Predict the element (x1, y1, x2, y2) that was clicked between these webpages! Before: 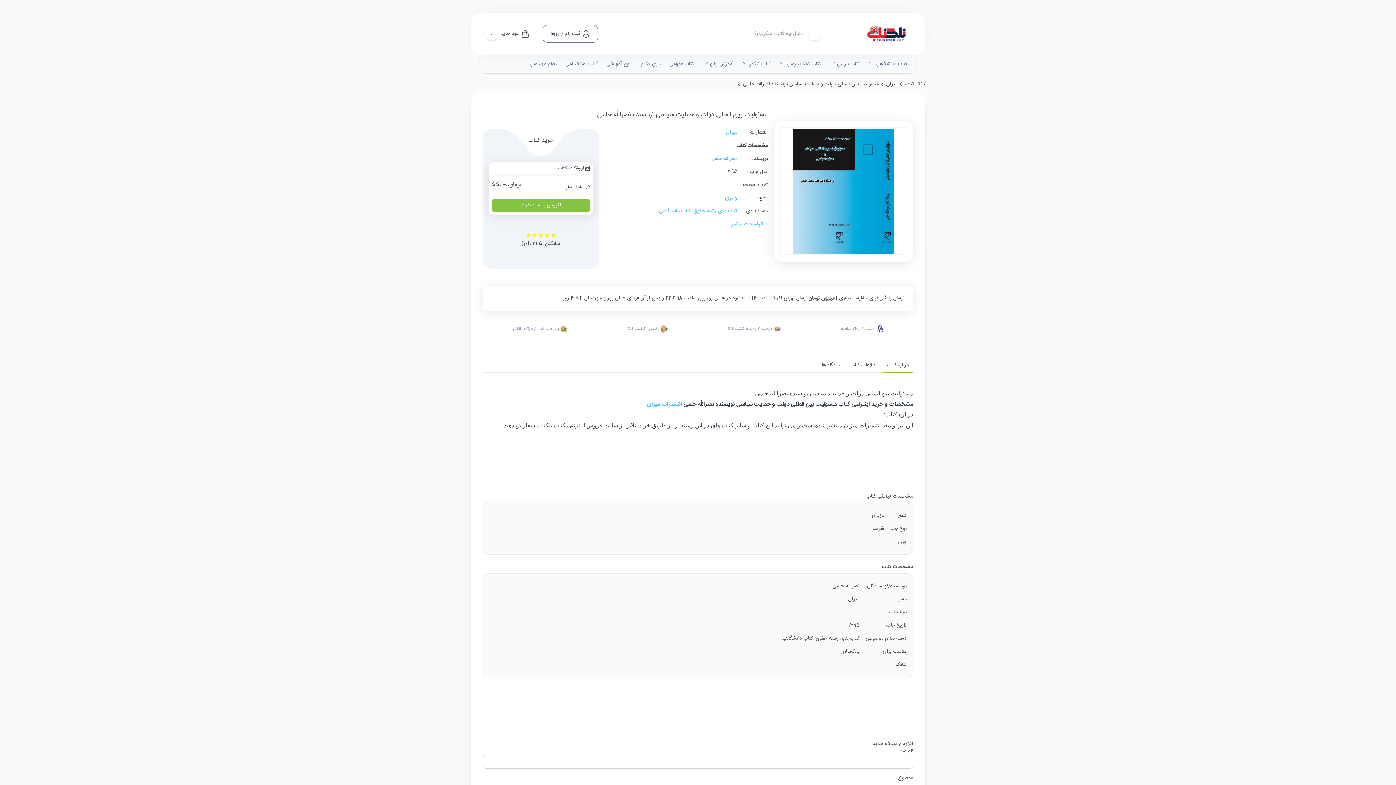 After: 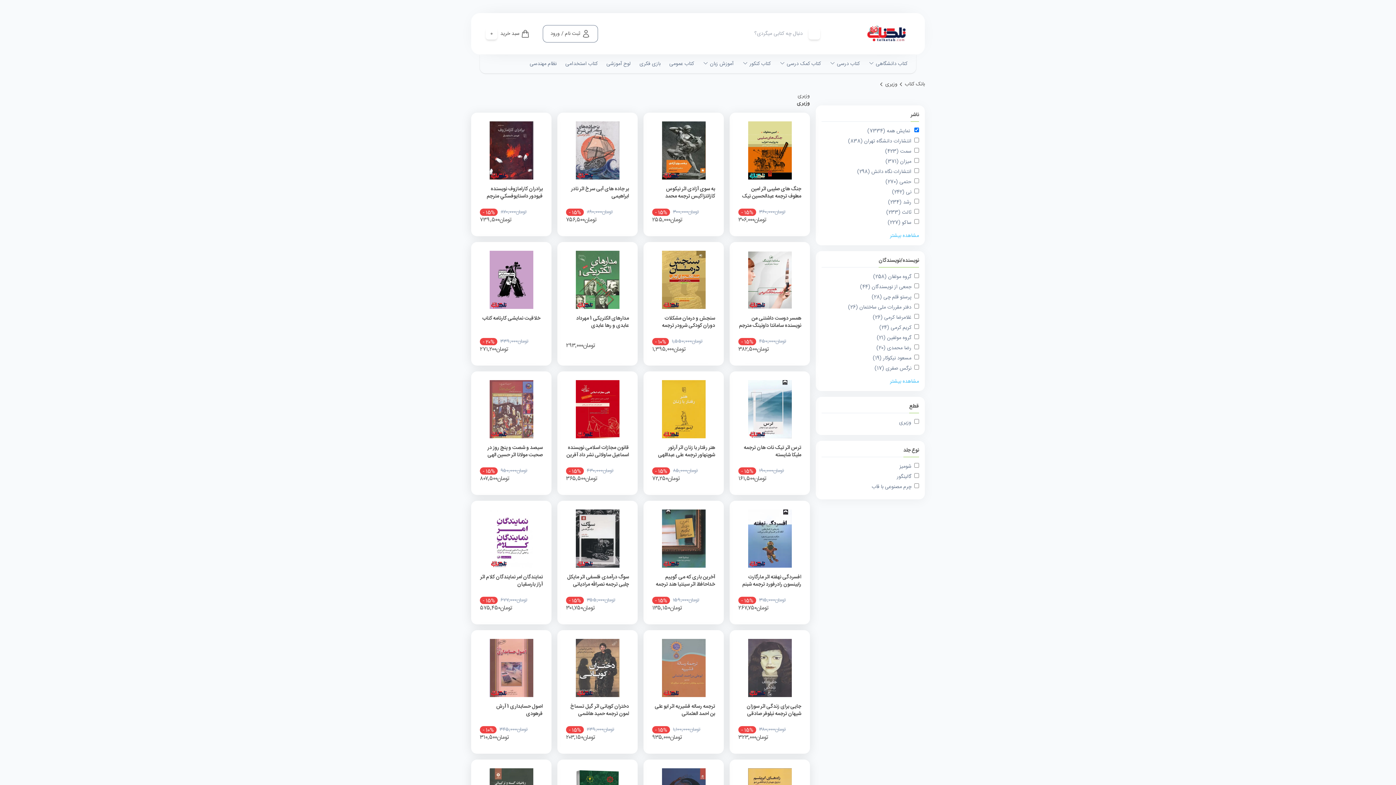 Action: bbox: (725, 194, 737, 201) label: وزیری